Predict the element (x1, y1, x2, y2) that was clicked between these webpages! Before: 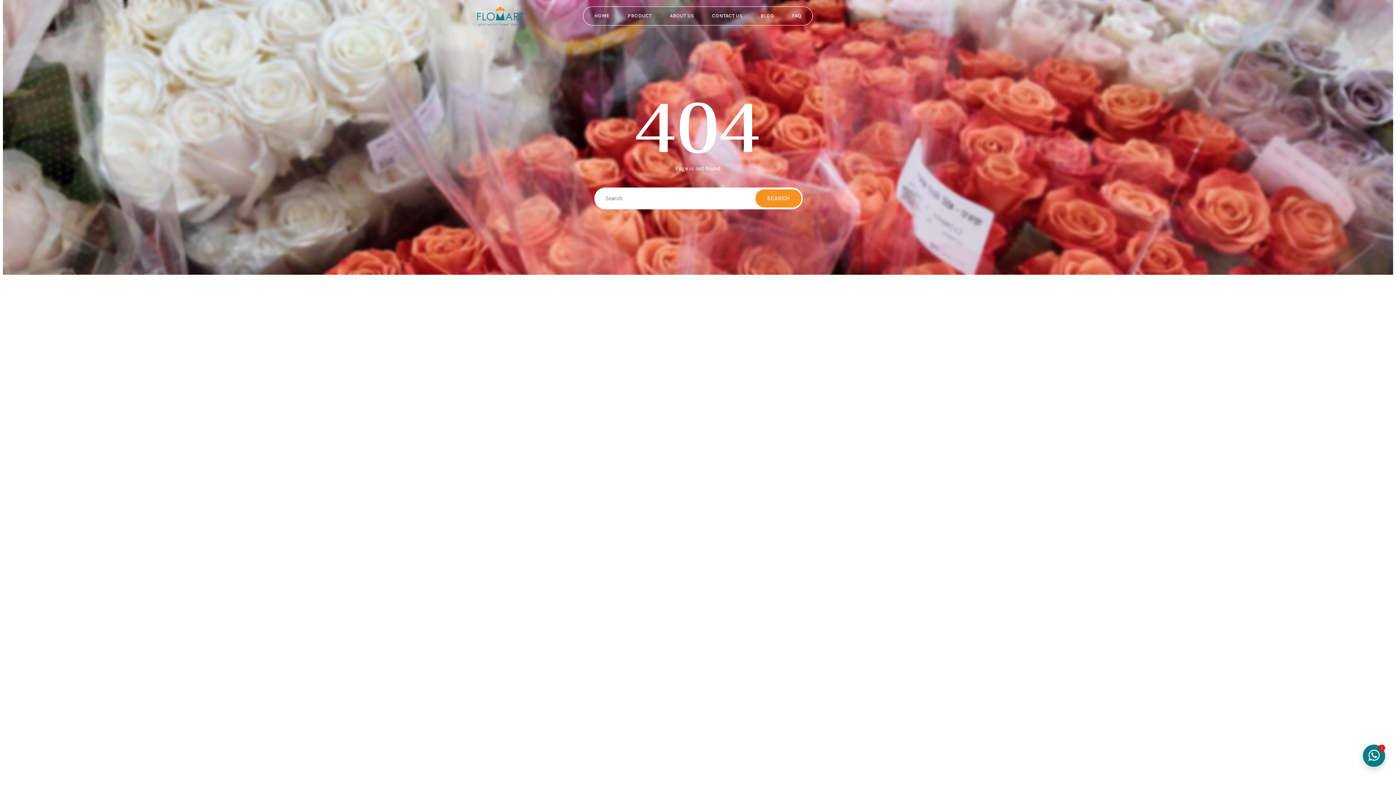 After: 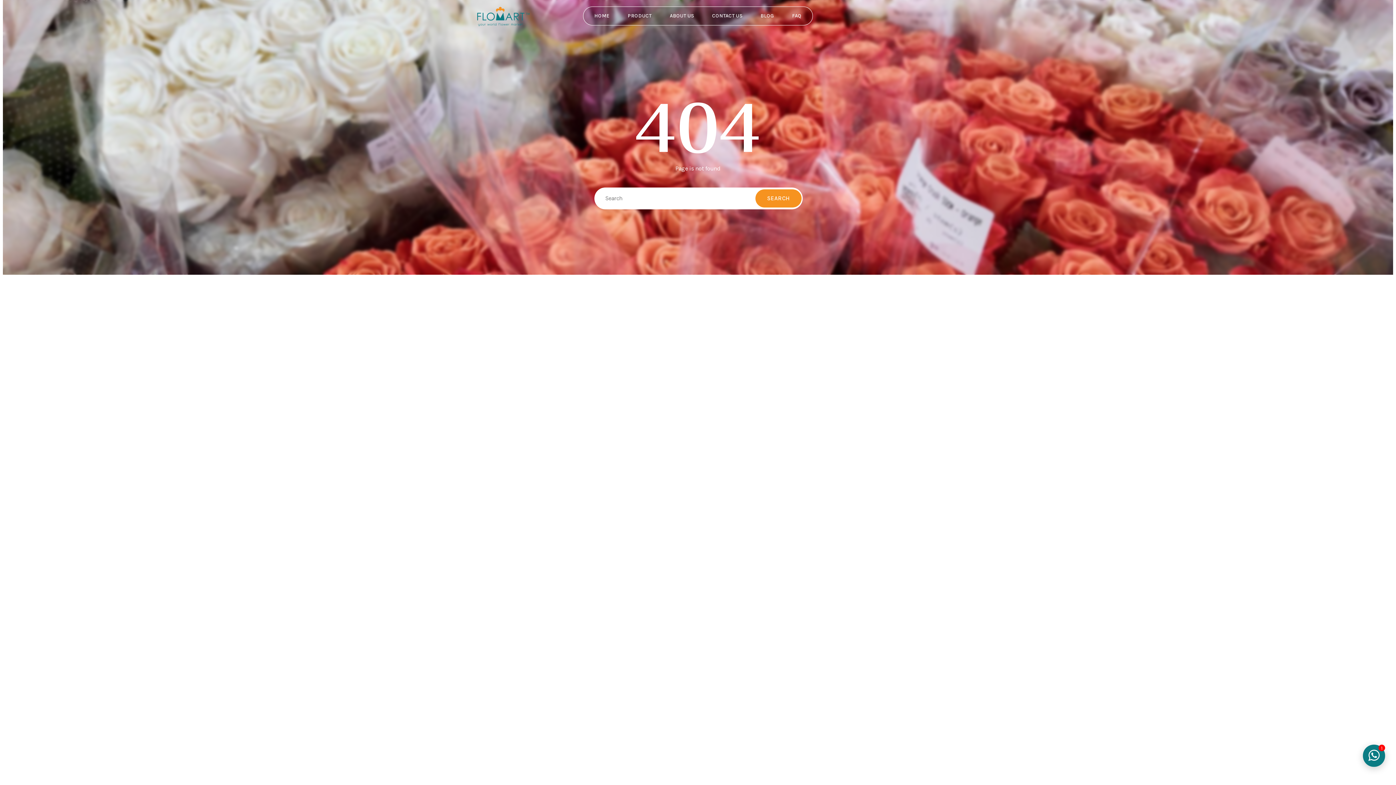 Action: bbox: (755, 189, 801, 207) label: SEARCH